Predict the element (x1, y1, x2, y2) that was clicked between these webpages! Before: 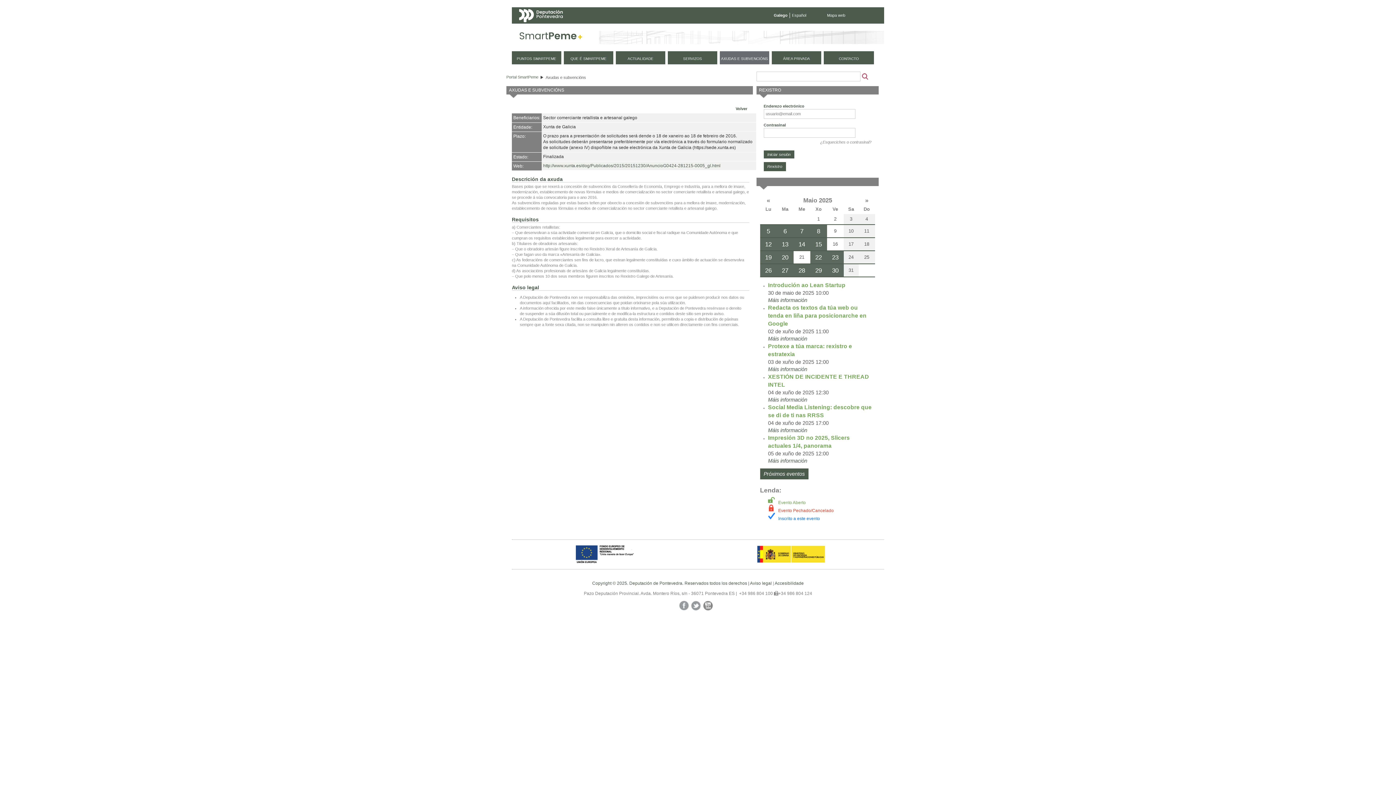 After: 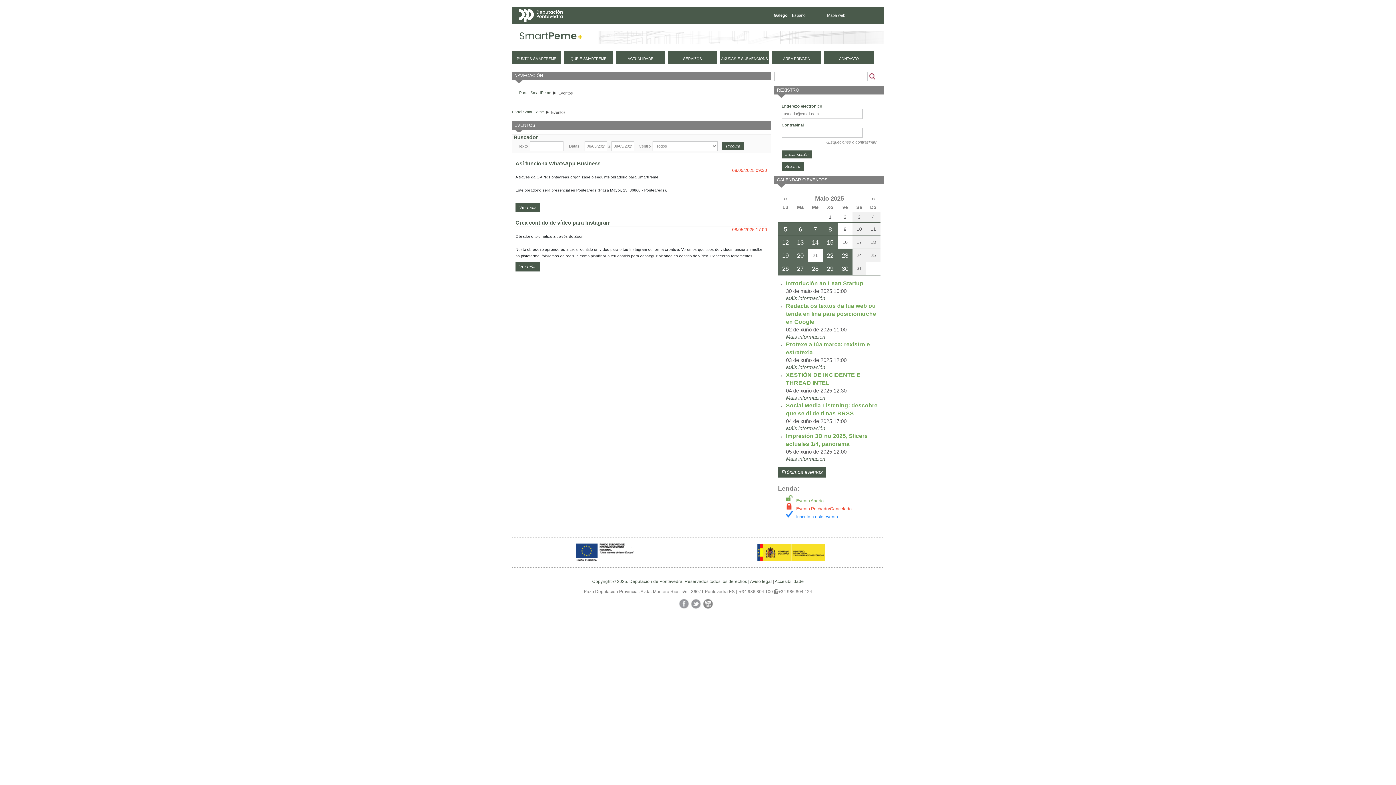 Action: bbox: (810, 225, 827, 237) label: 8